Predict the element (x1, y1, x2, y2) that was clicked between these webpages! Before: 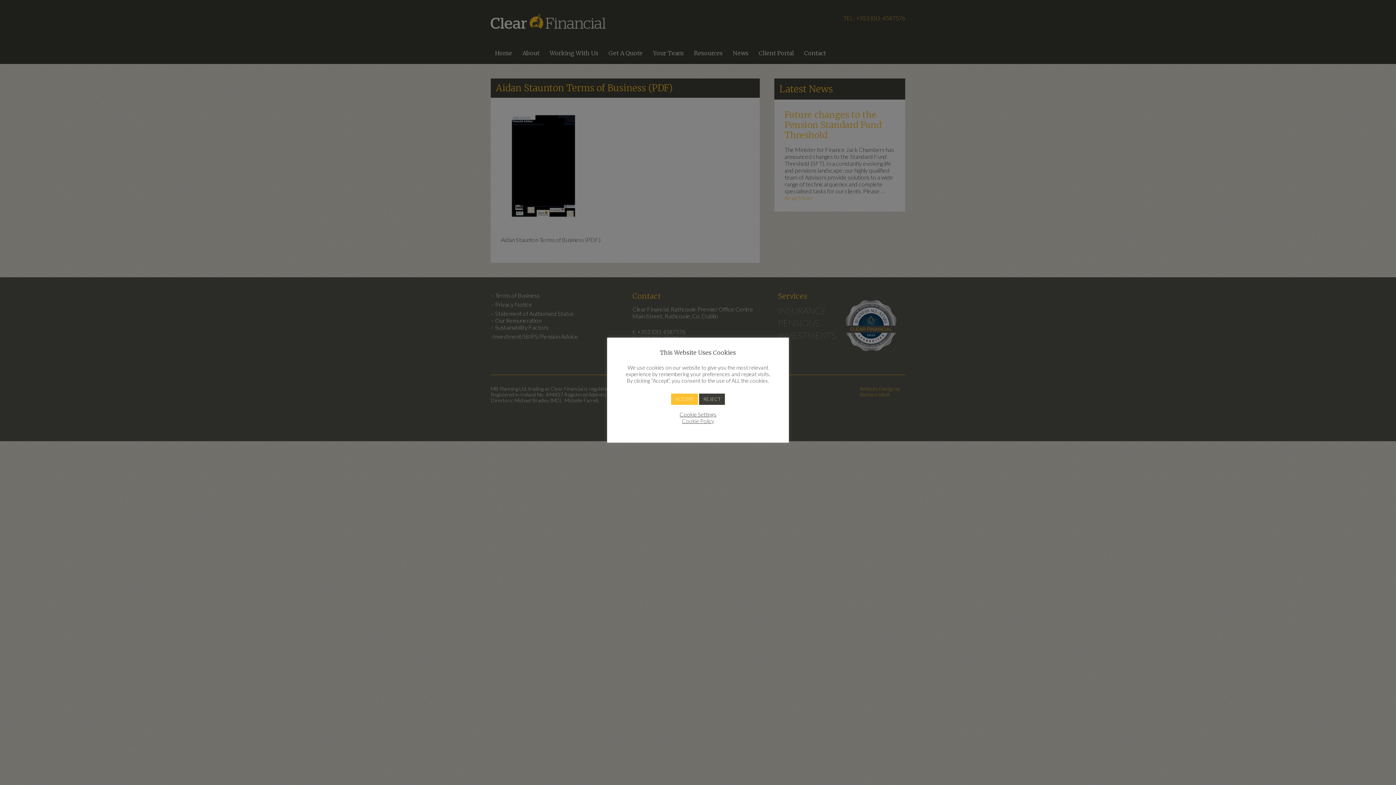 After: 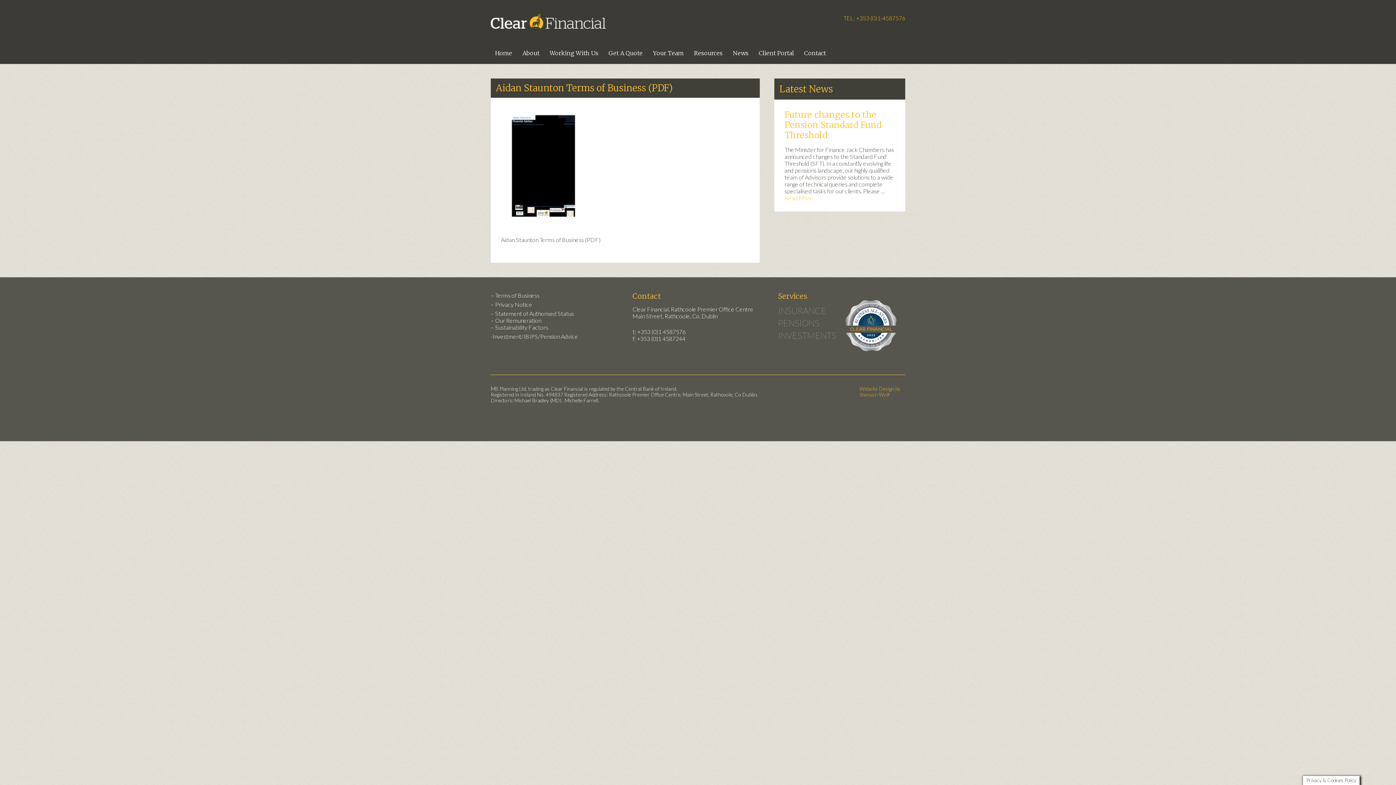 Action: bbox: (699, 393, 725, 404) label: REJECT